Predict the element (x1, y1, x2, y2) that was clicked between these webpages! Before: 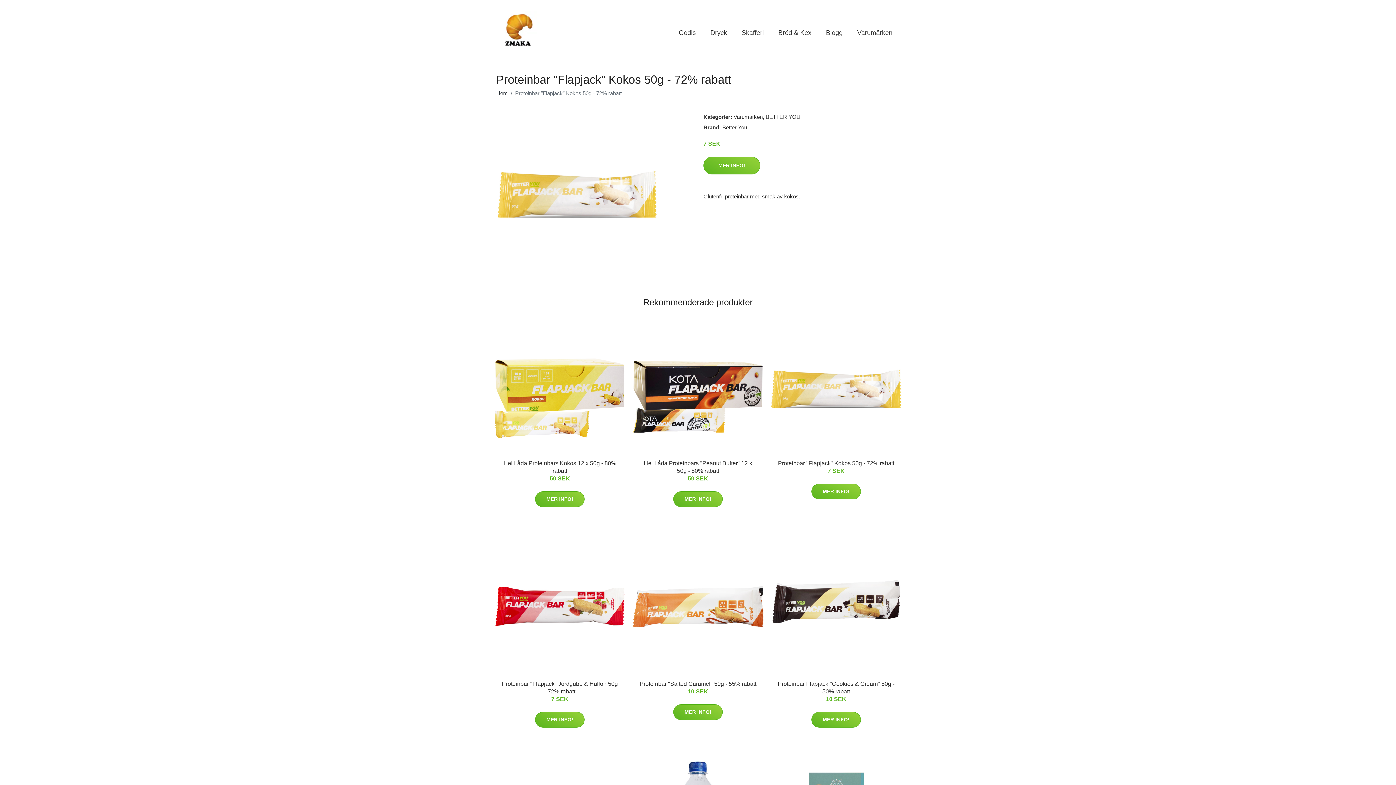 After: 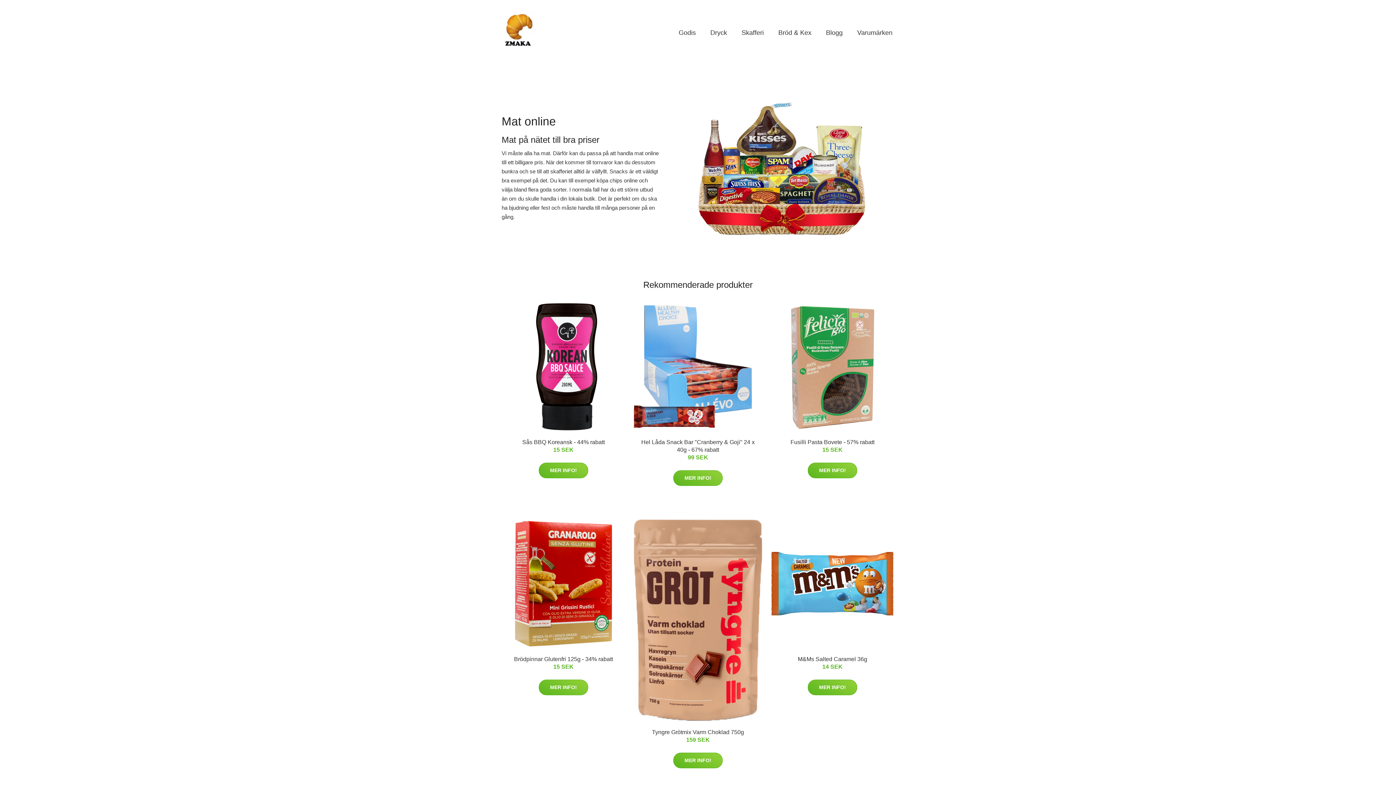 Action: bbox: (496, 9, 540, 56)